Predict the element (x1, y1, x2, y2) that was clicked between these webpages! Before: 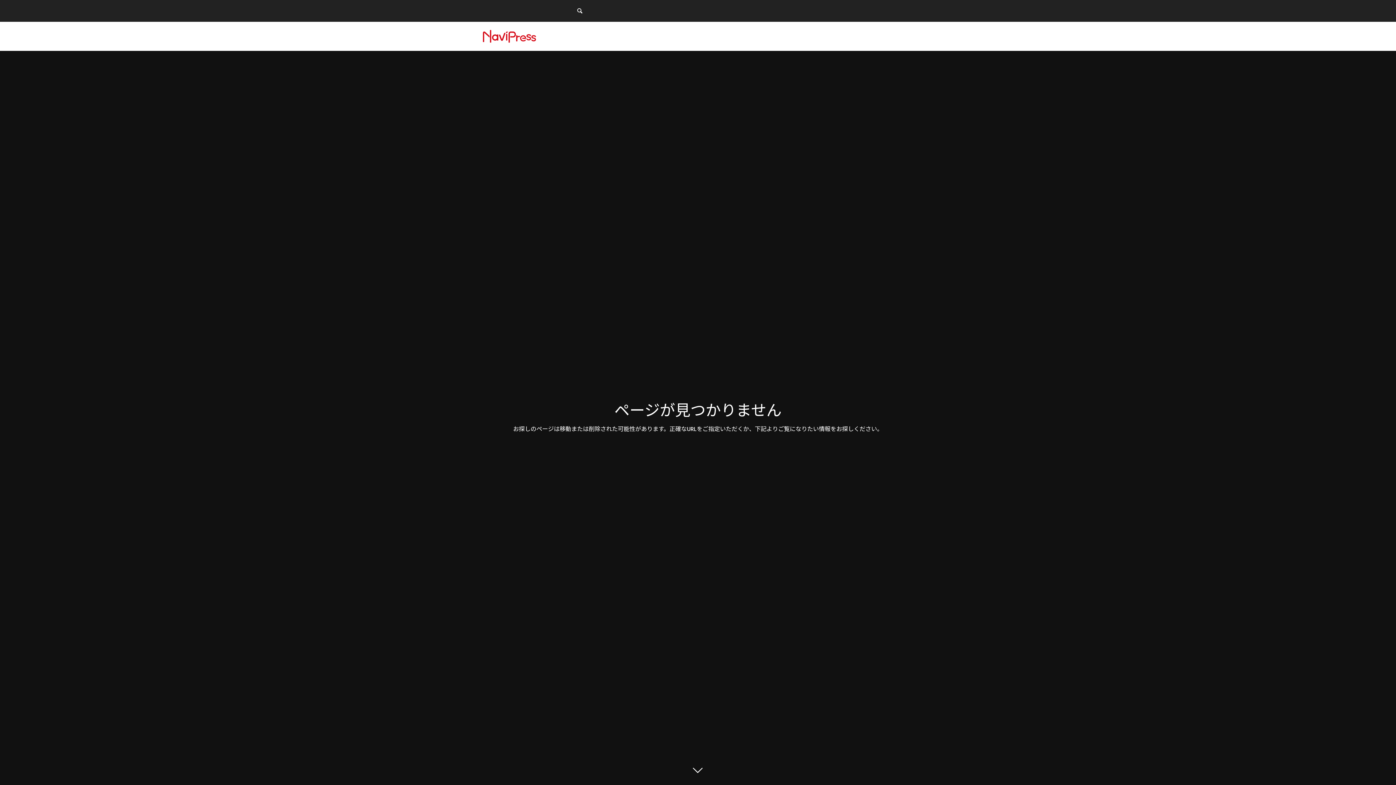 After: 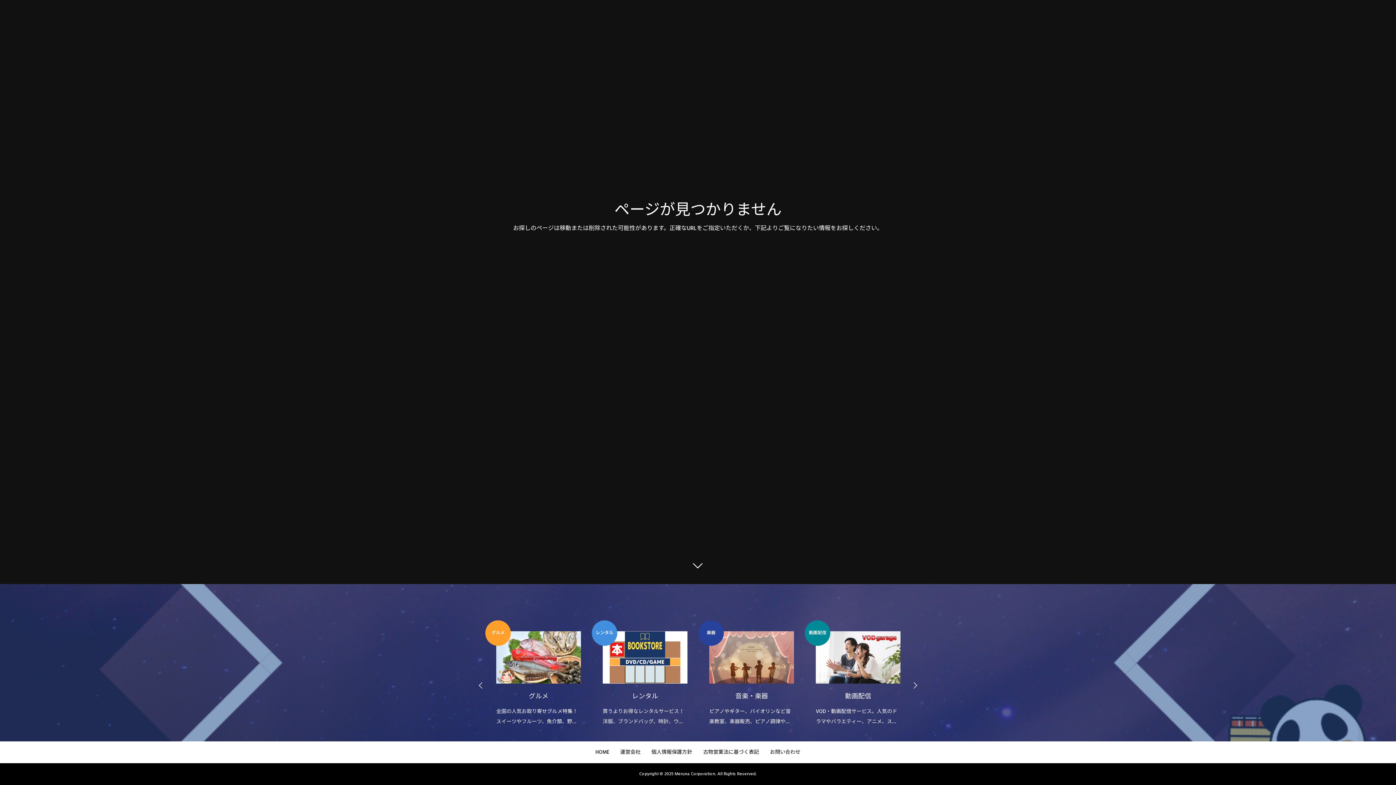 Action: bbox: (687, 760, 709, 781)